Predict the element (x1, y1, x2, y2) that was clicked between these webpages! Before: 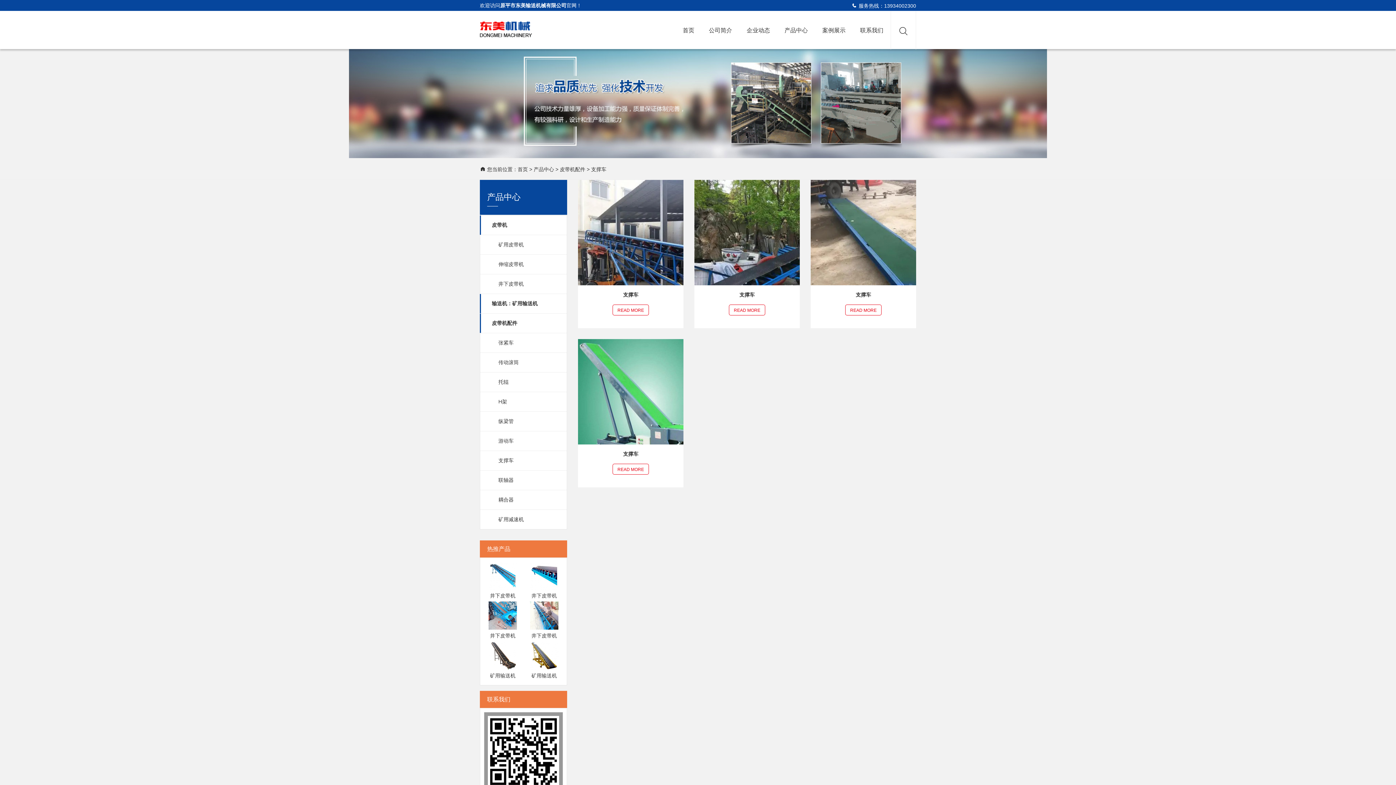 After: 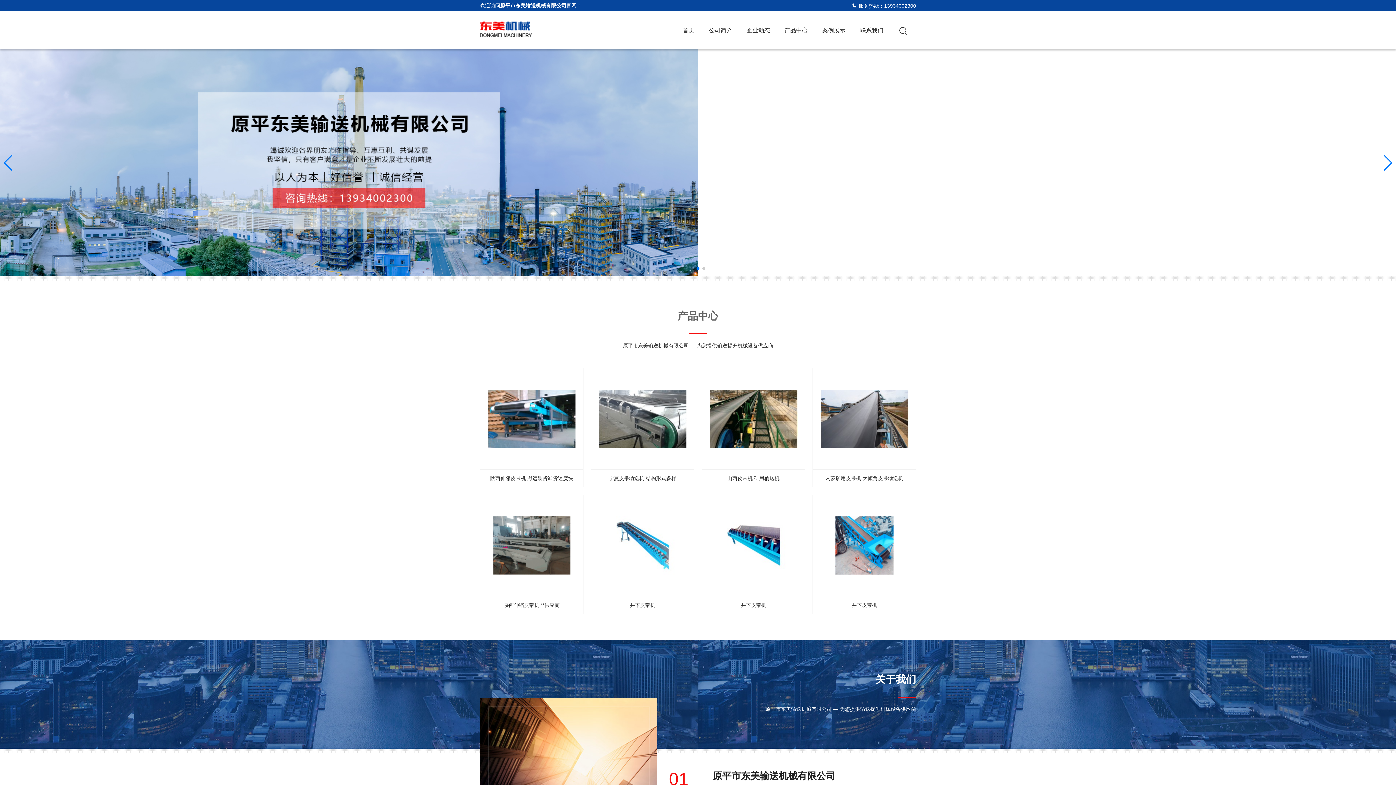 Action: bbox: (480, 24, 532, 30)